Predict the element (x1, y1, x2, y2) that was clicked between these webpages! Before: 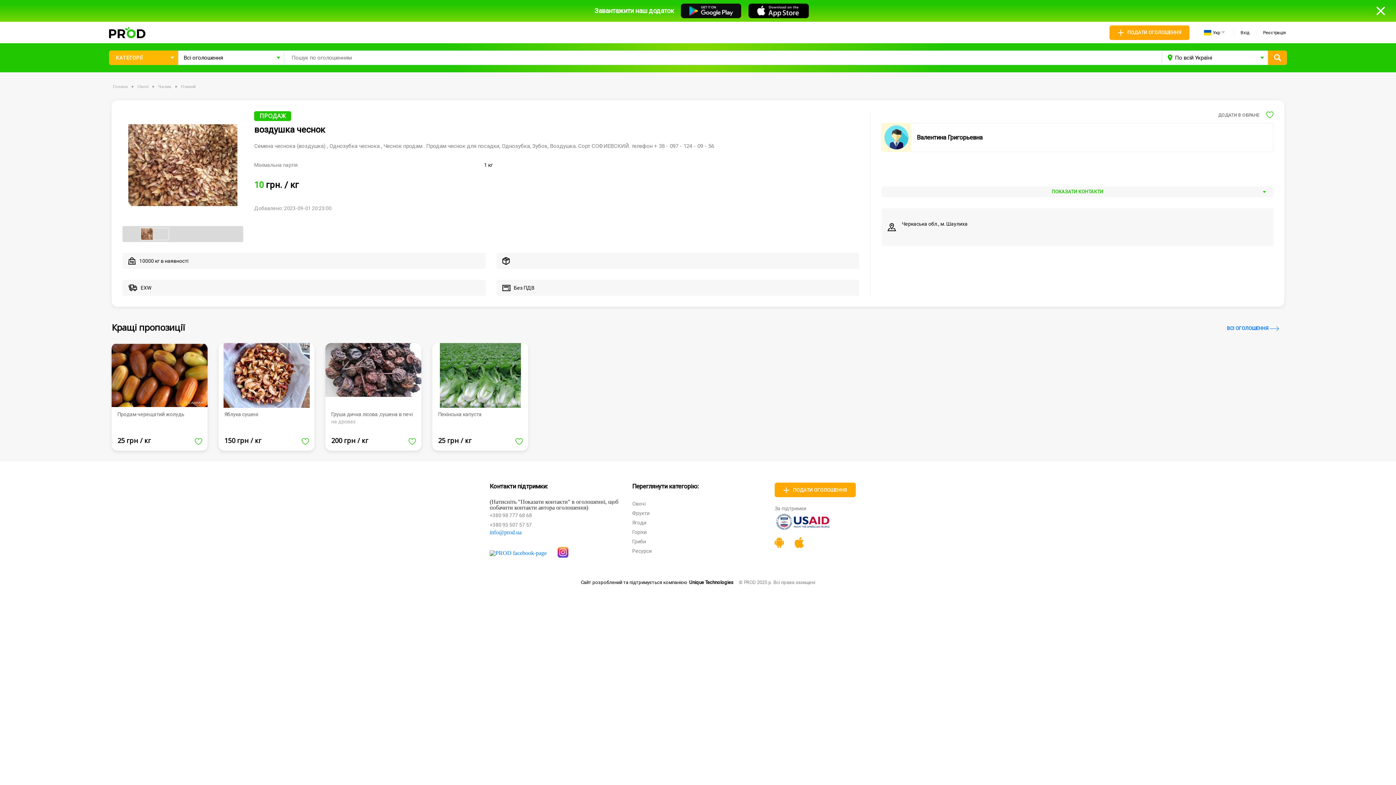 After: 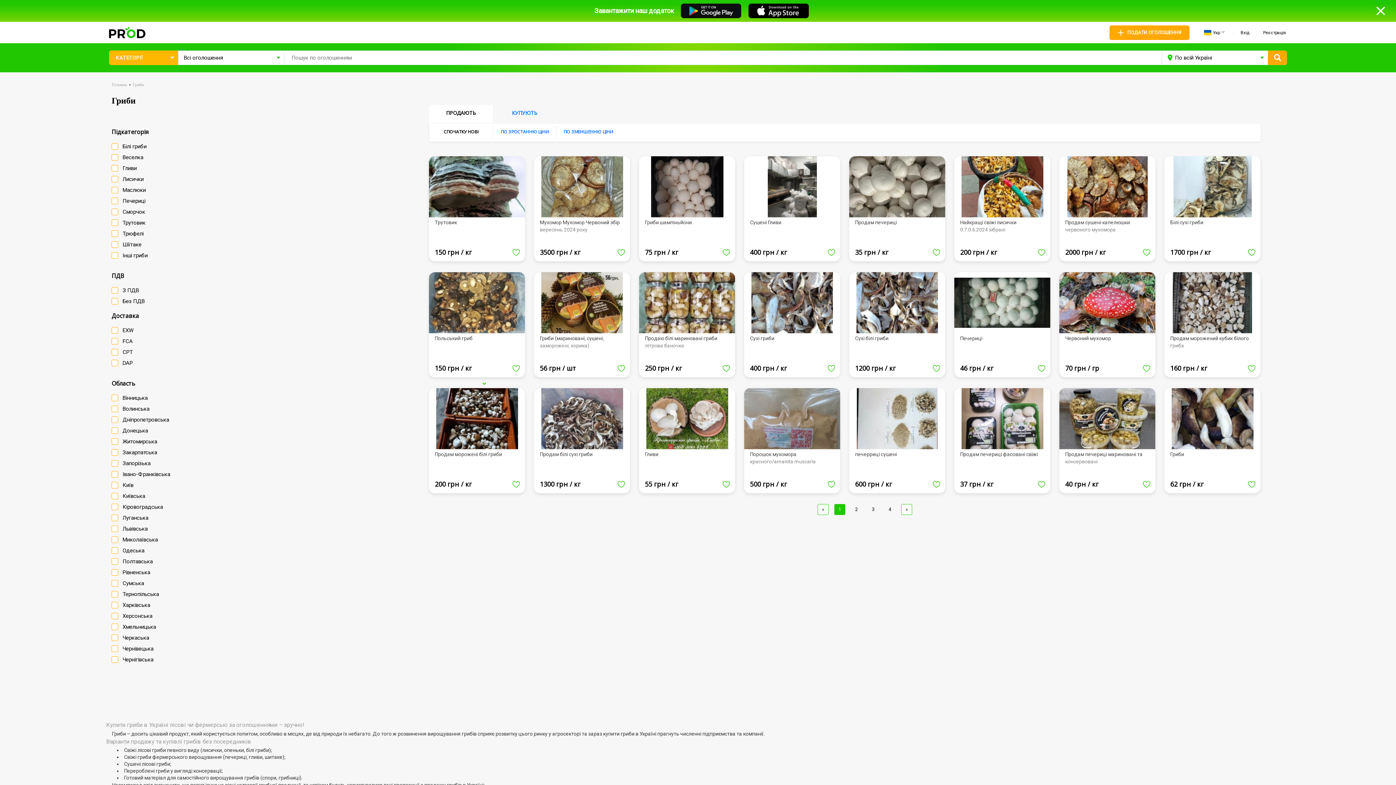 Action: bbox: (632, 537, 652, 546) label: Гриби